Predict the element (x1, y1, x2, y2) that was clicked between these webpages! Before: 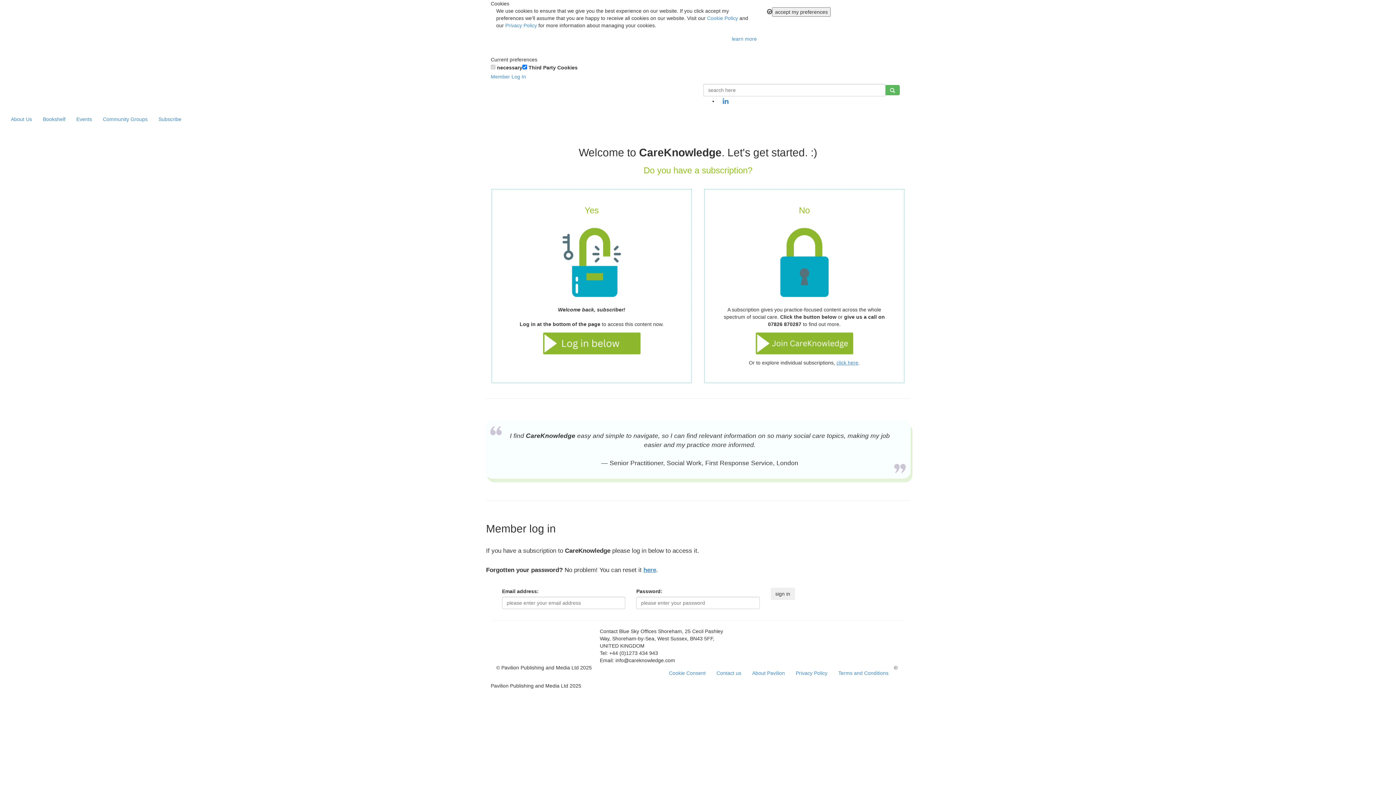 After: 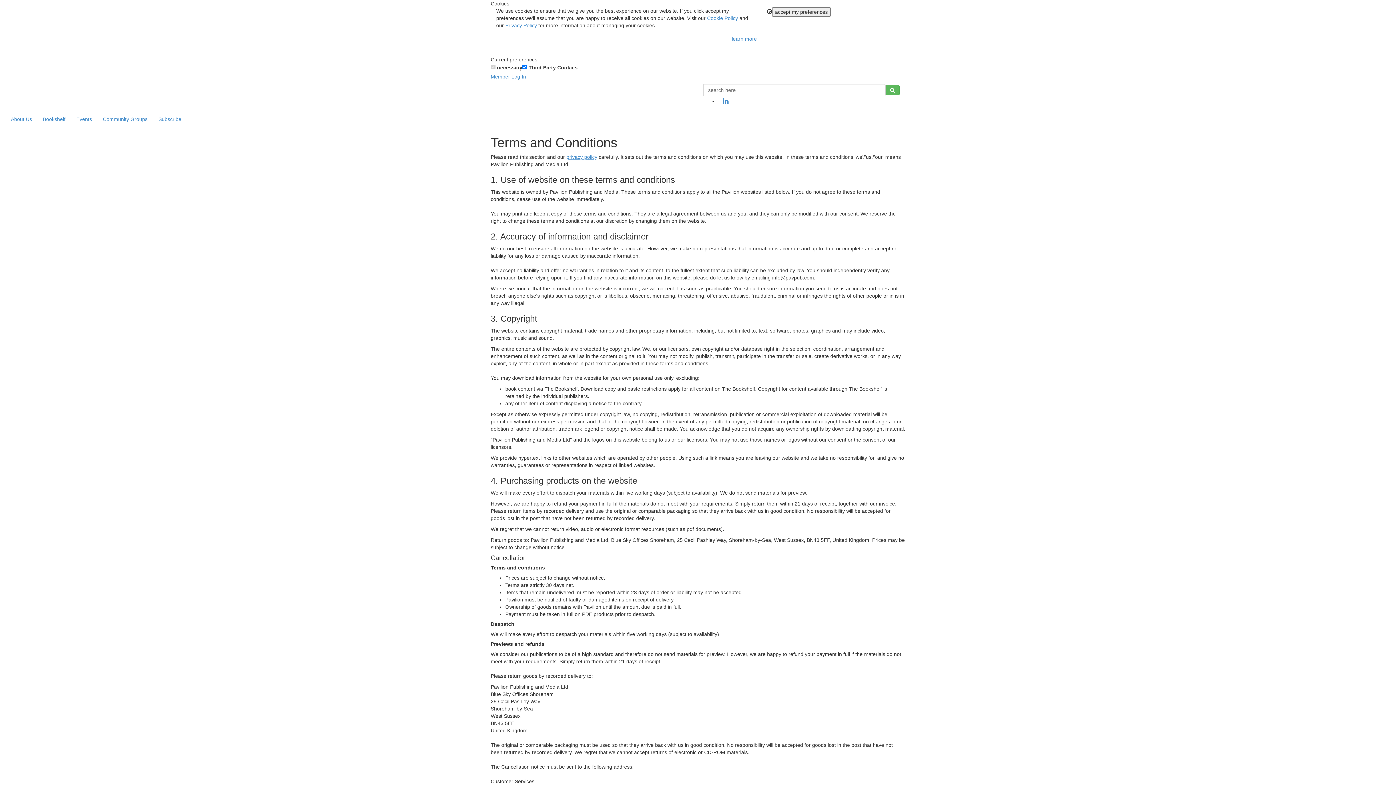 Action: bbox: (833, 664, 894, 682) label: Terms and Conditions